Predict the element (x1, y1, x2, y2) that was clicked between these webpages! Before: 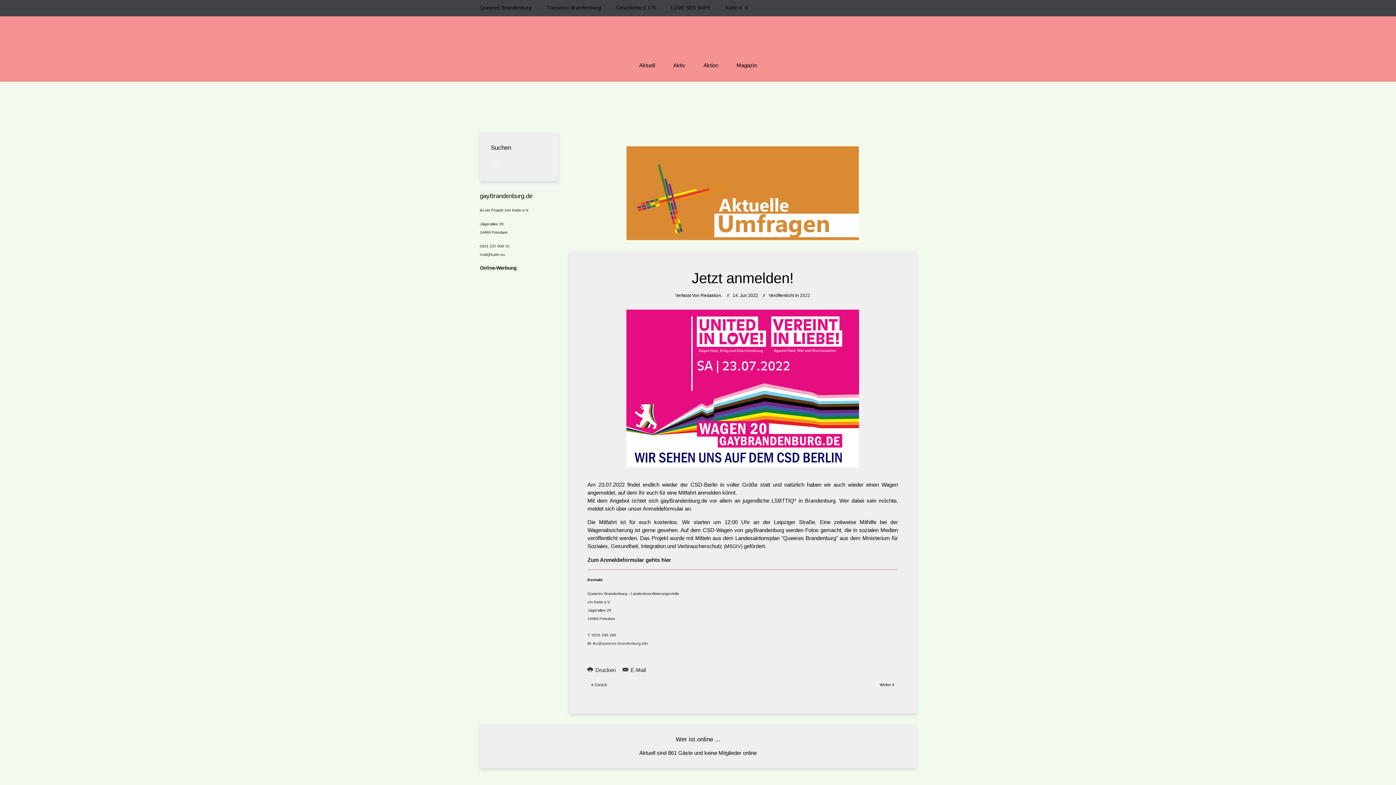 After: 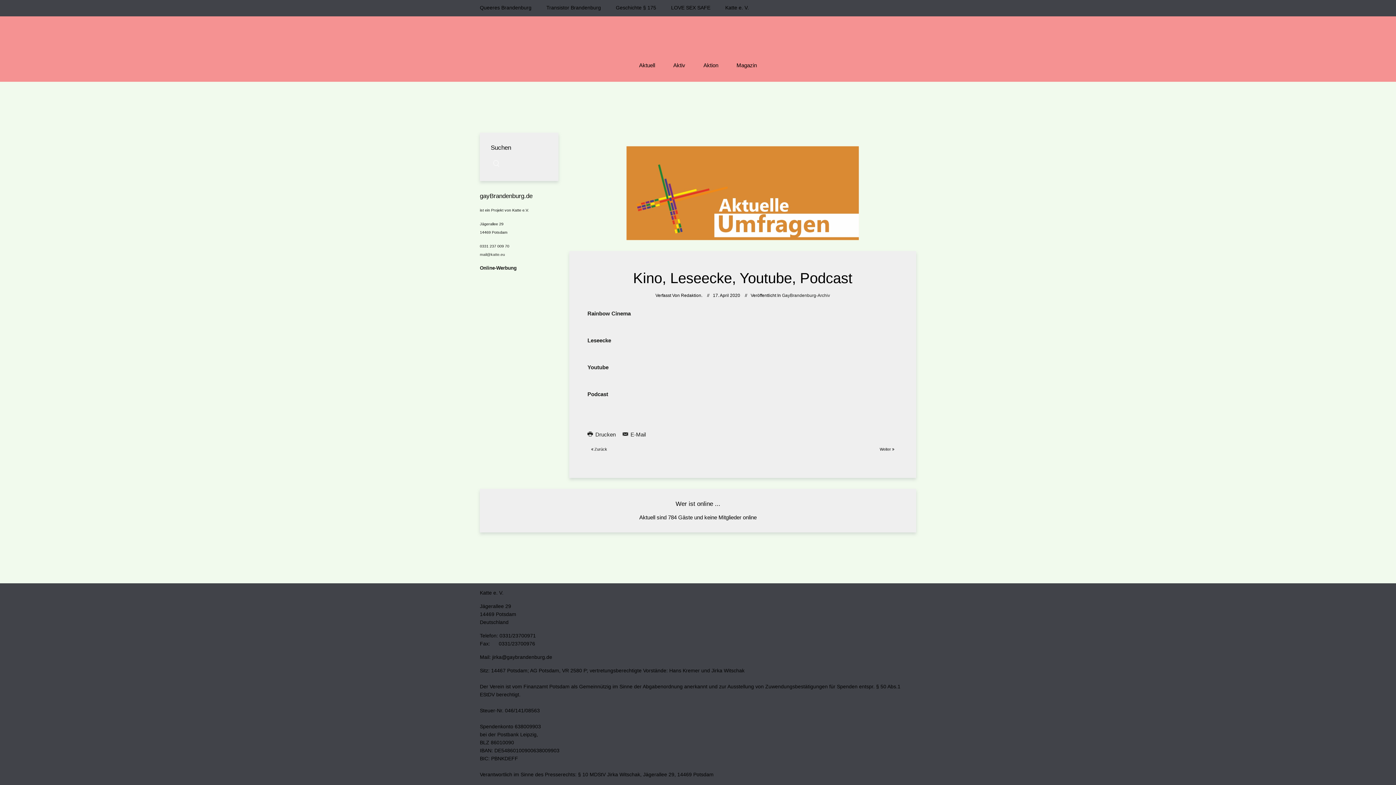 Action: label: Magazin bbox: (727, 49, 766, 81)